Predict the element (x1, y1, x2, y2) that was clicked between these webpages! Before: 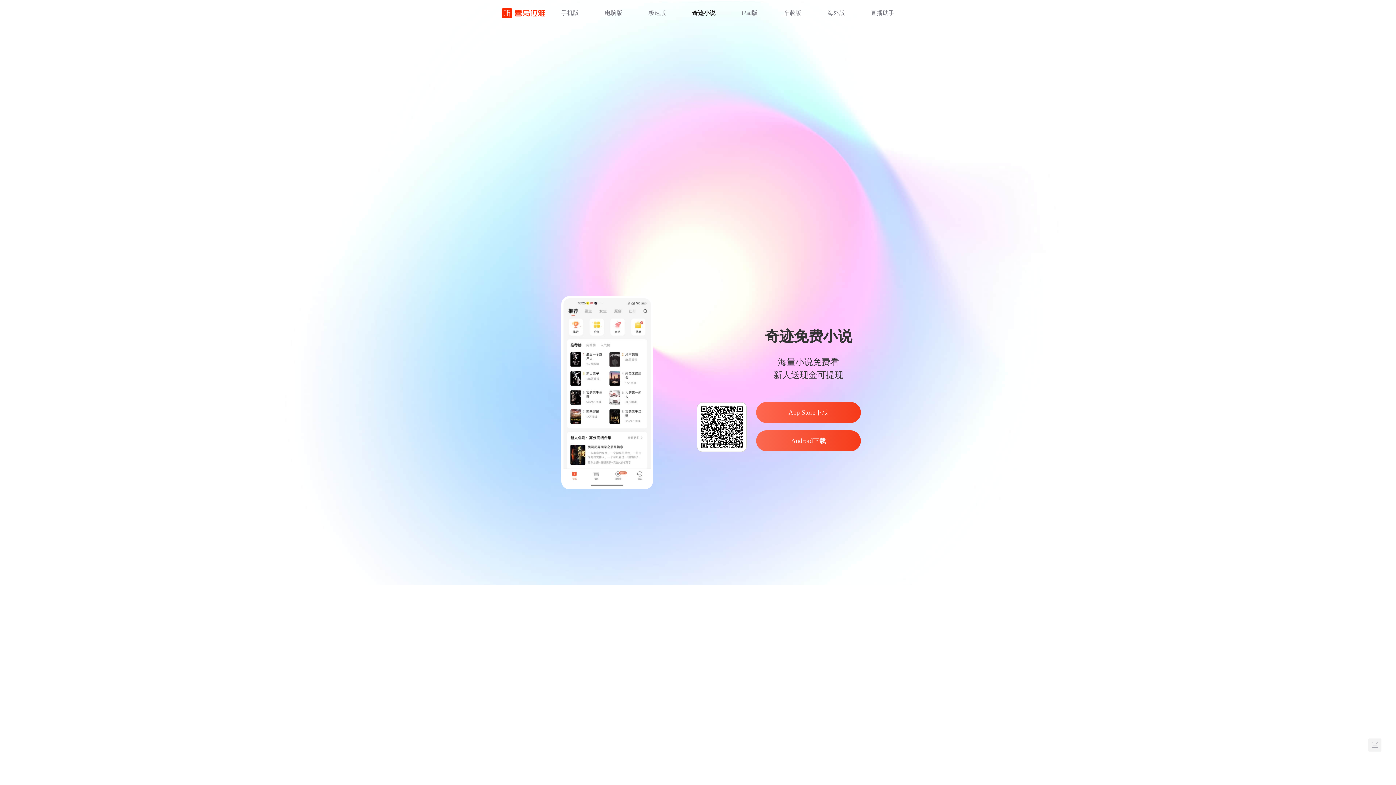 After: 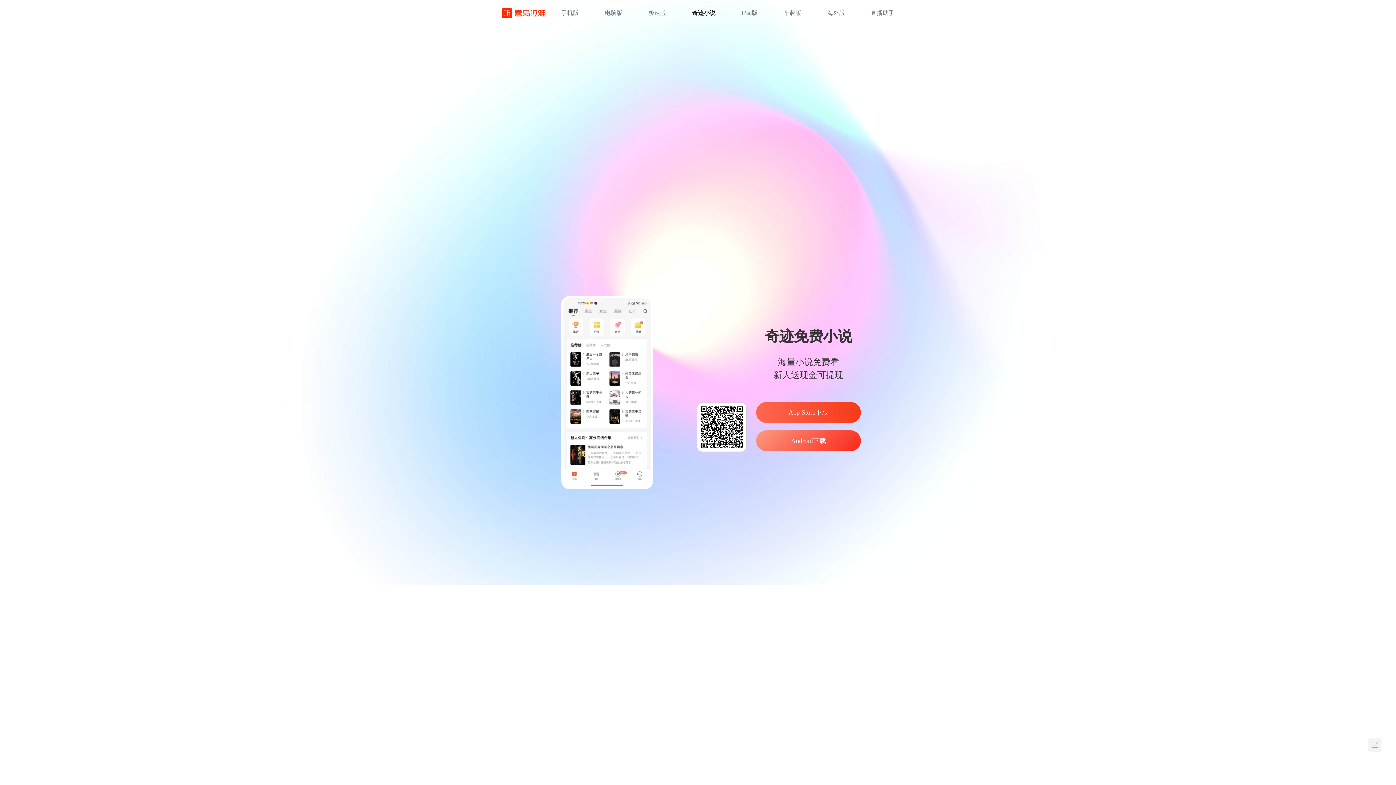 Action: bbox: (756, 441, 861, 462) label: Android下载